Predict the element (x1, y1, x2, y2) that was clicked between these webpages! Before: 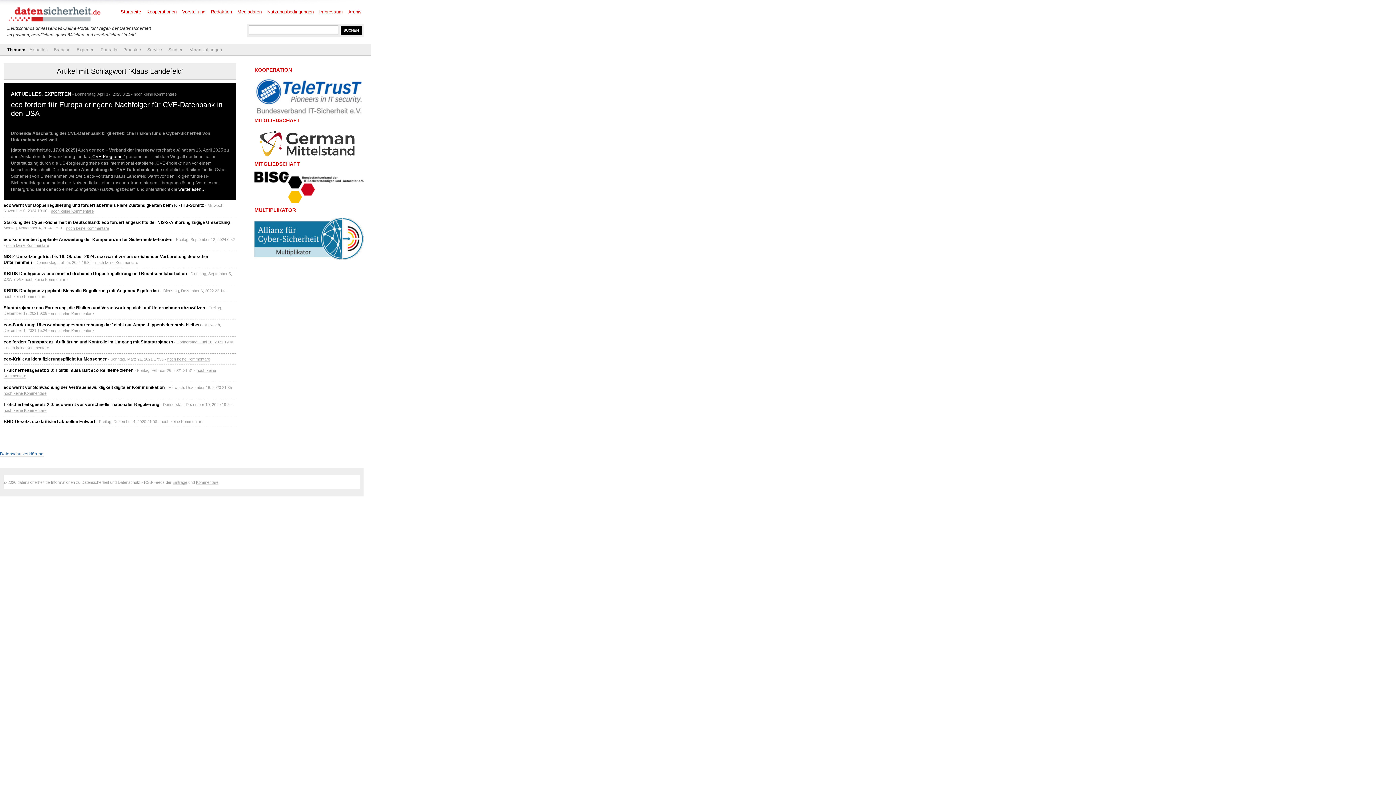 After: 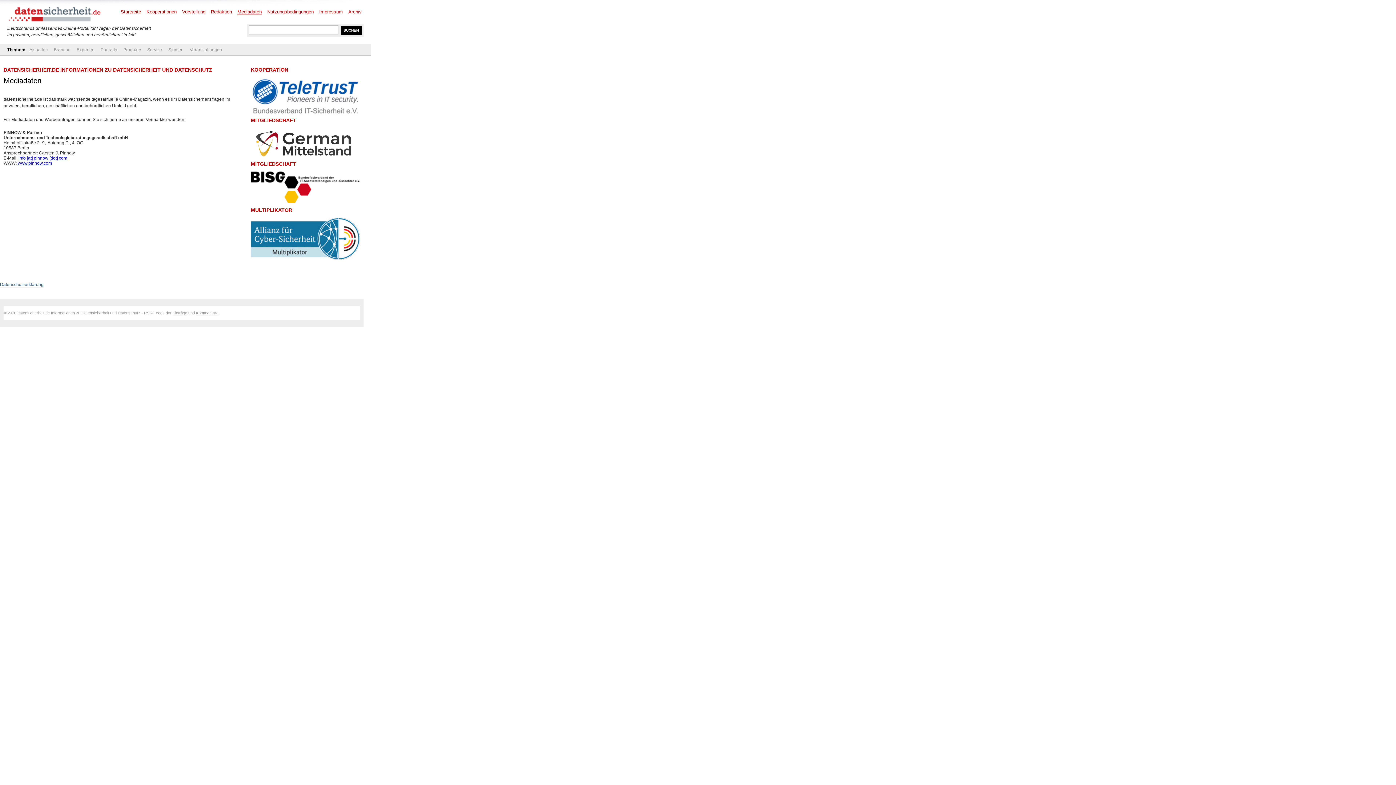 Action: bbox: (237, 9, 261, 15) label: Mediadaten